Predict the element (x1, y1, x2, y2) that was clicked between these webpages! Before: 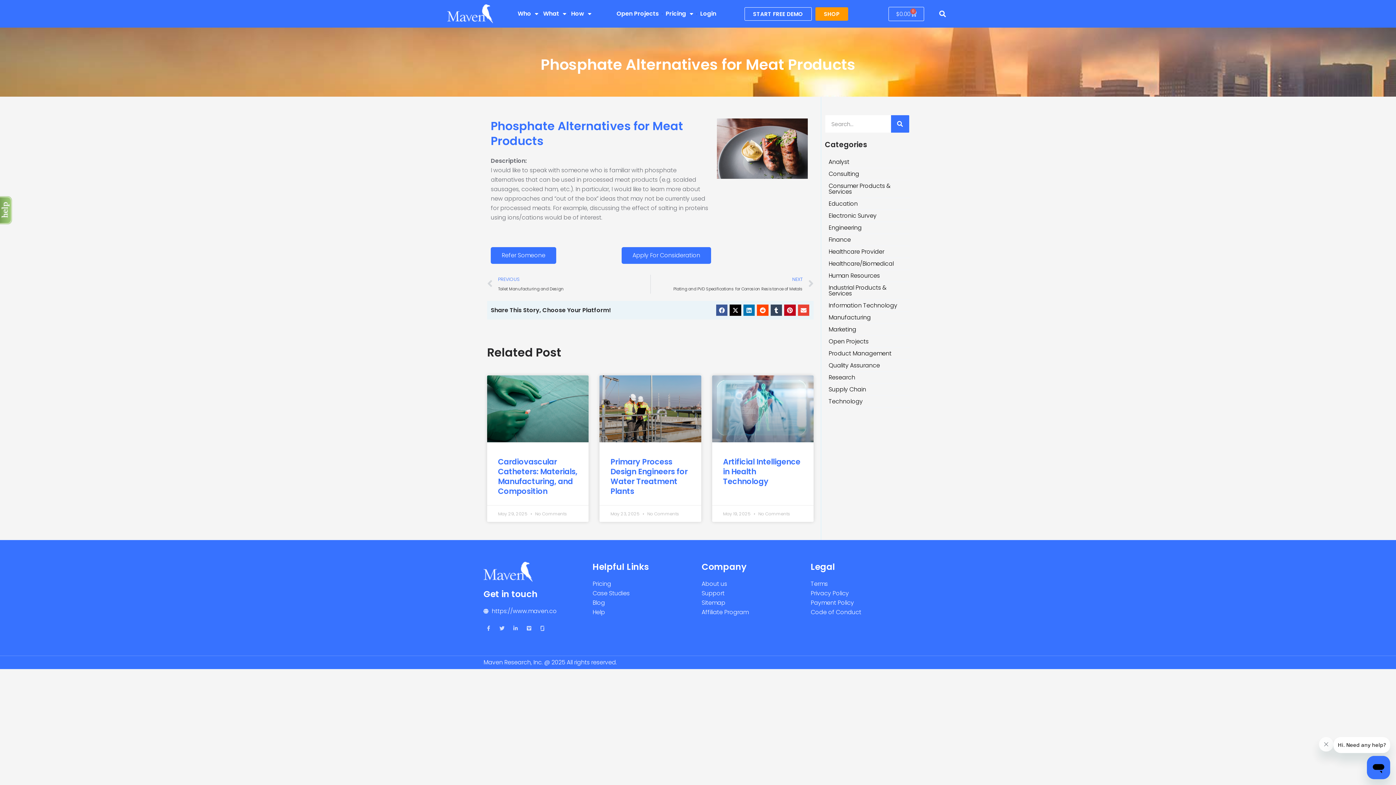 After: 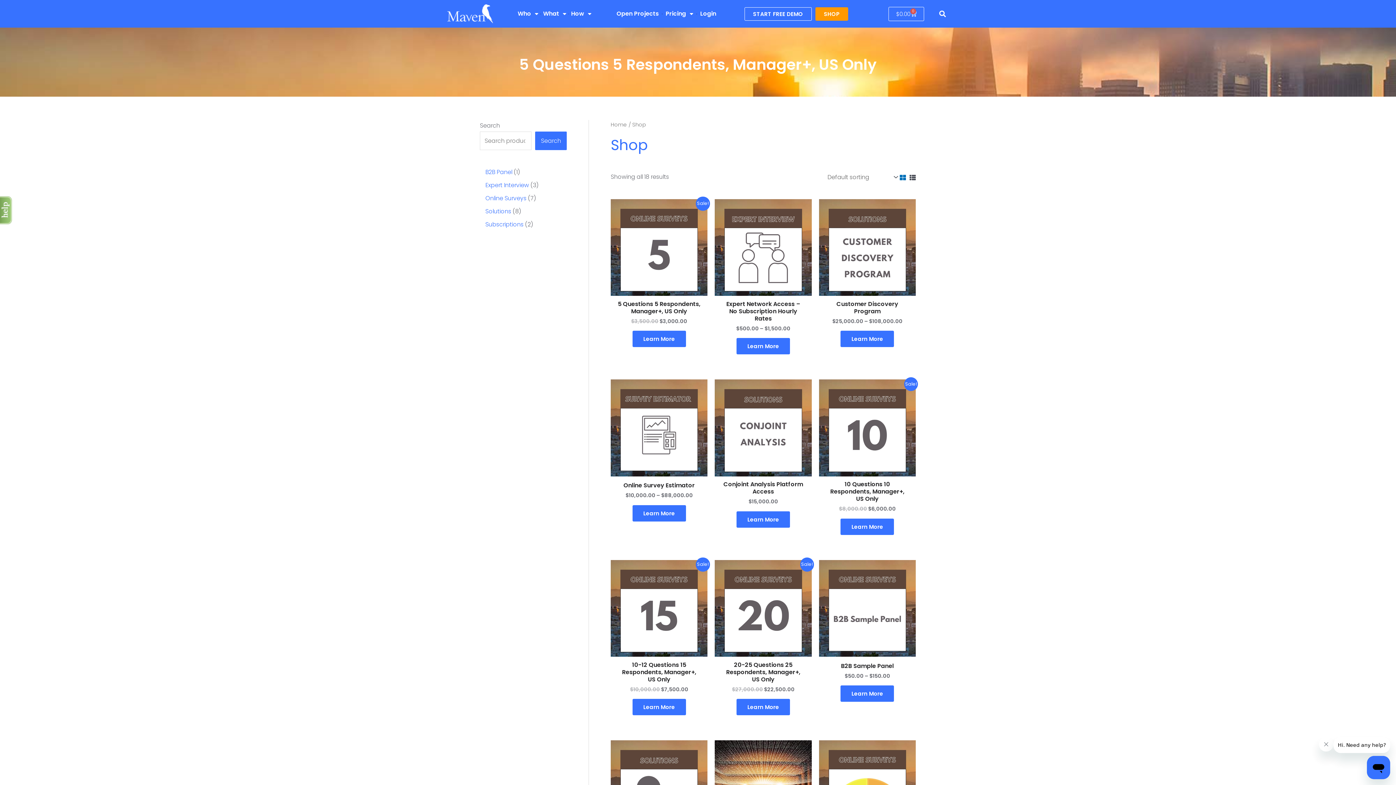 Action: label: SHOP bbox: (815, 7, 848, 20)